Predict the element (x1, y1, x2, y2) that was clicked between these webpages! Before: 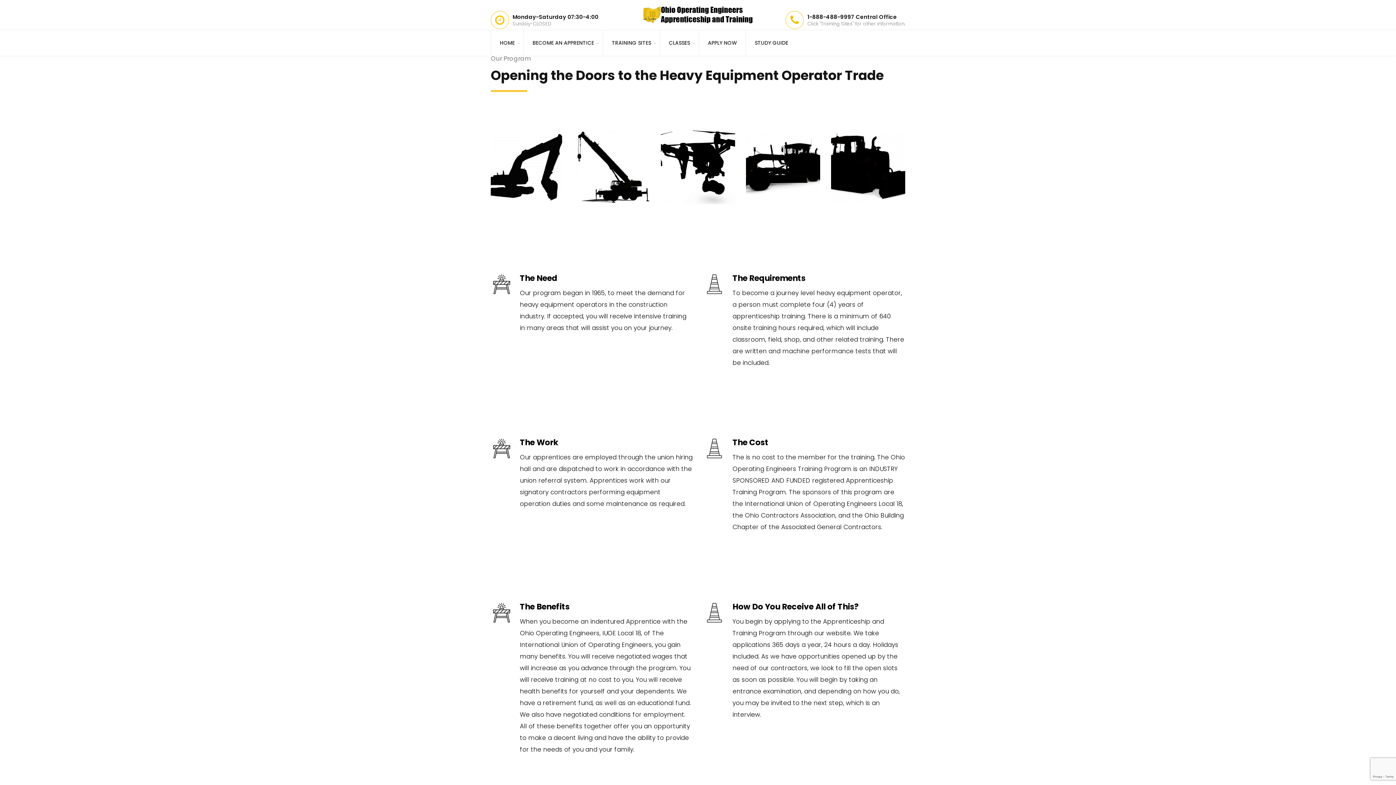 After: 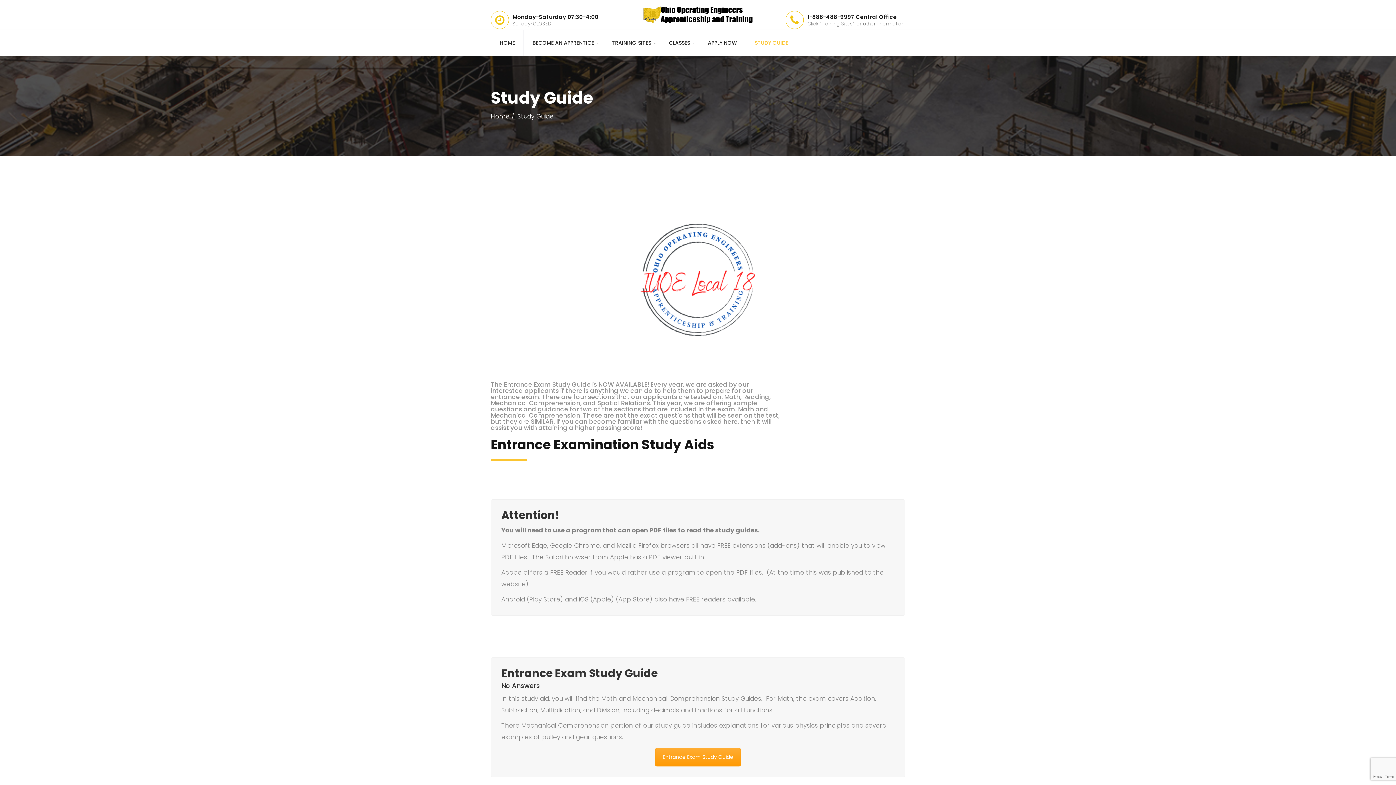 Action: label: STUDY GUIDE bbox: (745, 30, 797, 55)